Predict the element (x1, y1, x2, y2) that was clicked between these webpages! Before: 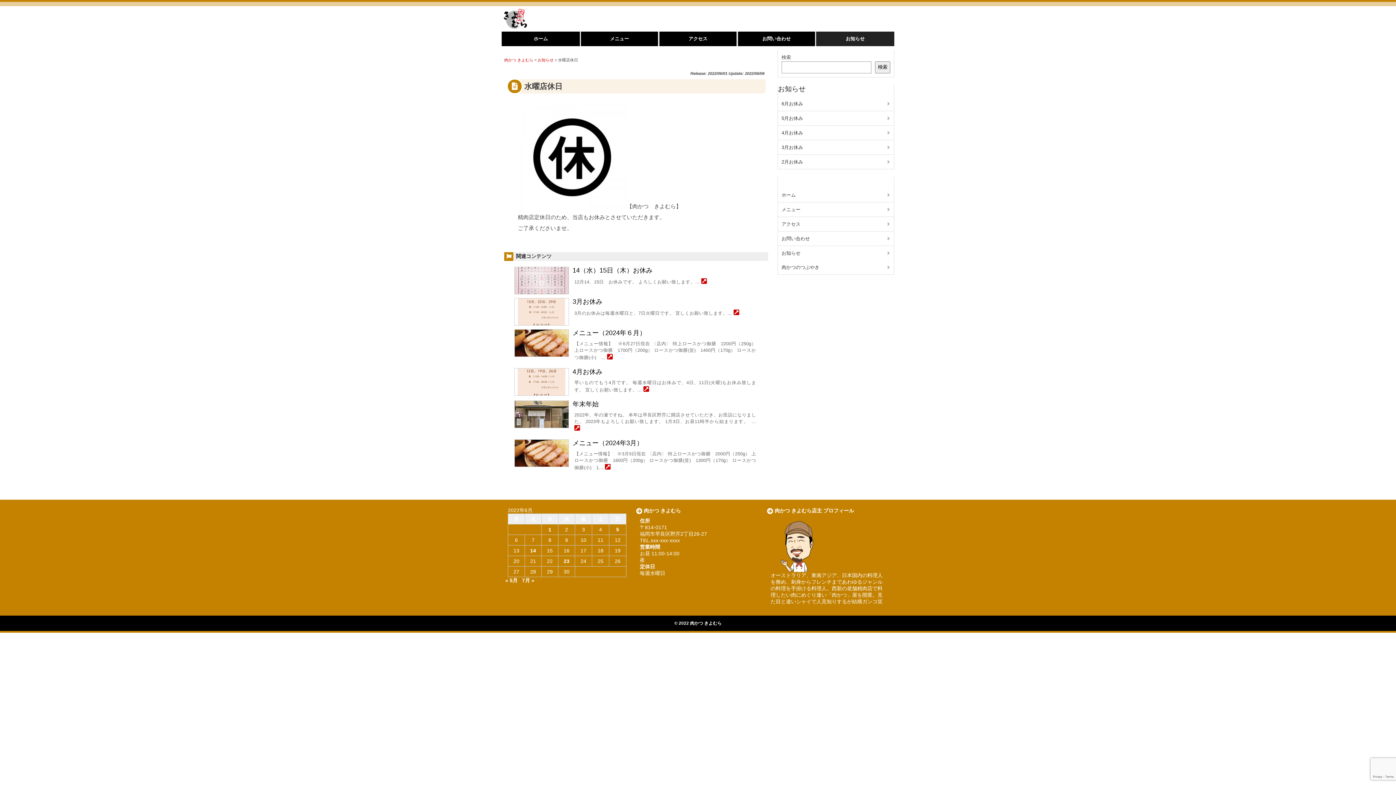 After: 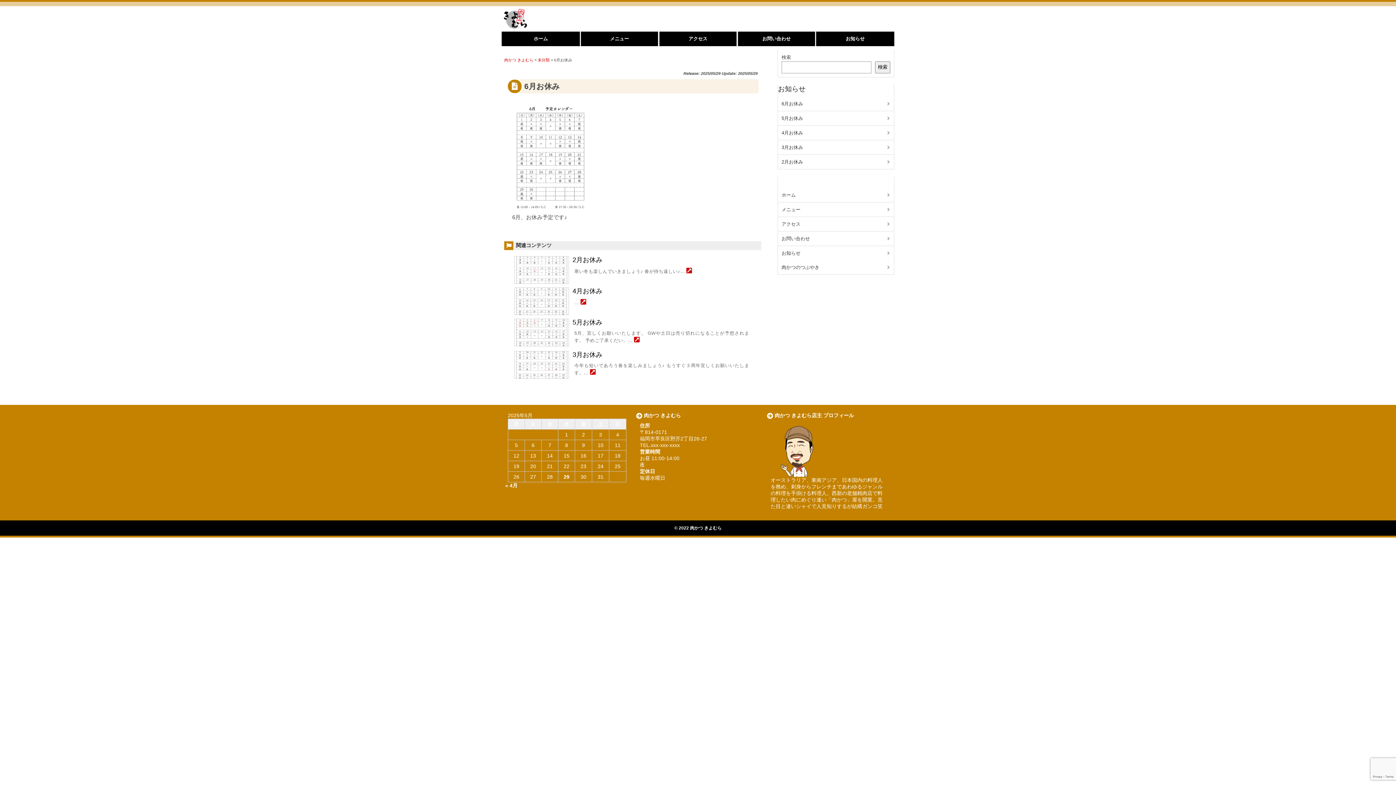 Action: bbox: (778, 96, 894, 111) label: 6月お休み